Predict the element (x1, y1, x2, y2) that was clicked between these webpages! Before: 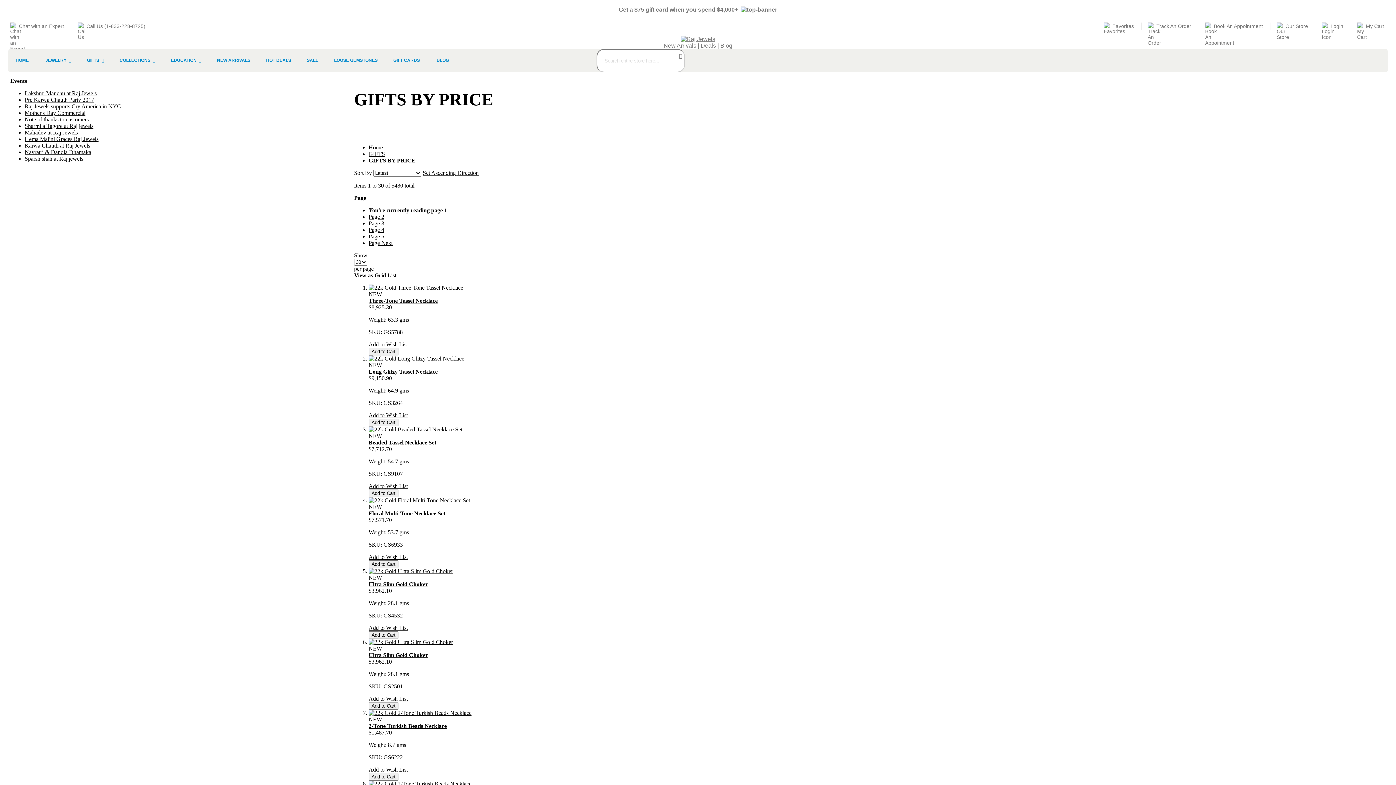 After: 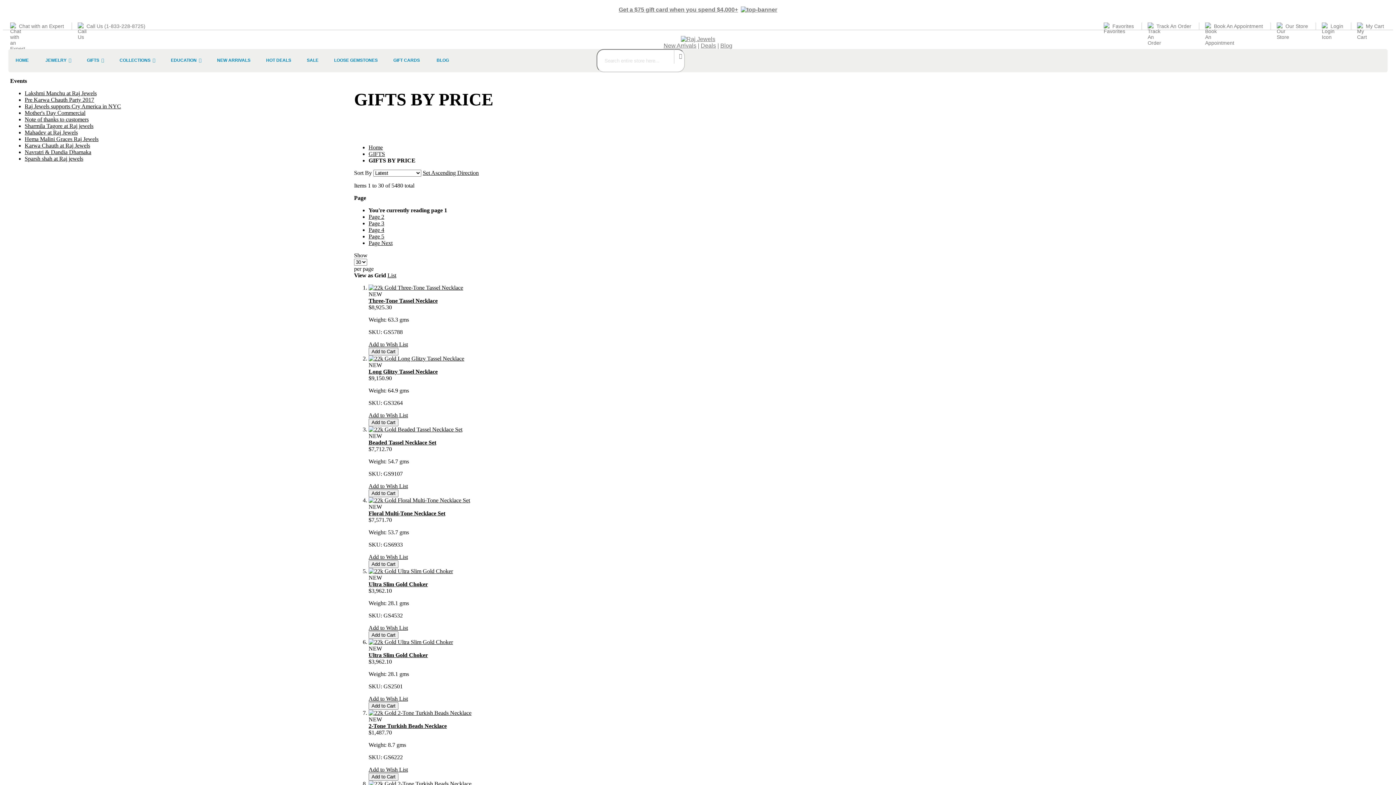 Action: label: Add to Wish List bbox: (368, 766, 408, 773)